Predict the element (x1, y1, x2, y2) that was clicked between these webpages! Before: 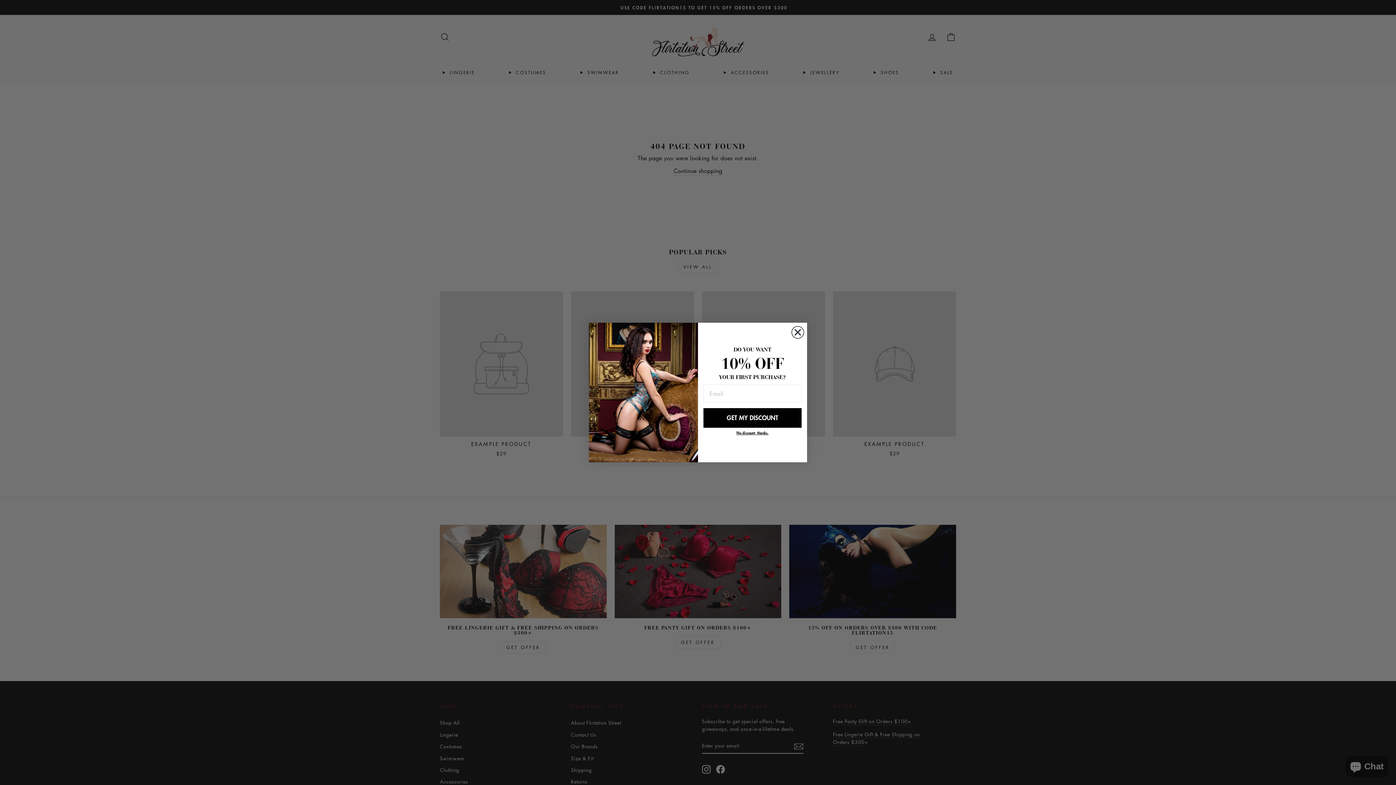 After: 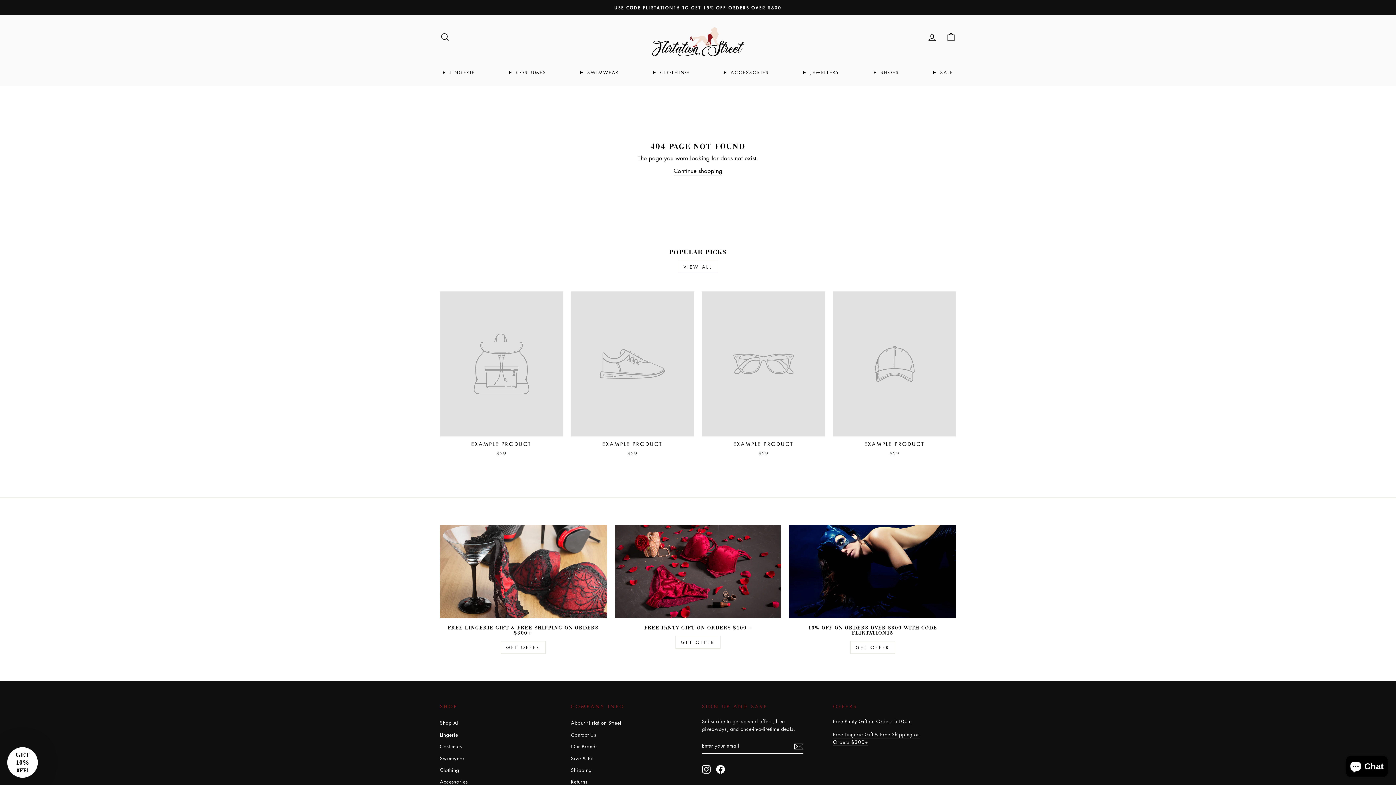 Action: label: Close dialog bbox: (791, 326, 804, 338)